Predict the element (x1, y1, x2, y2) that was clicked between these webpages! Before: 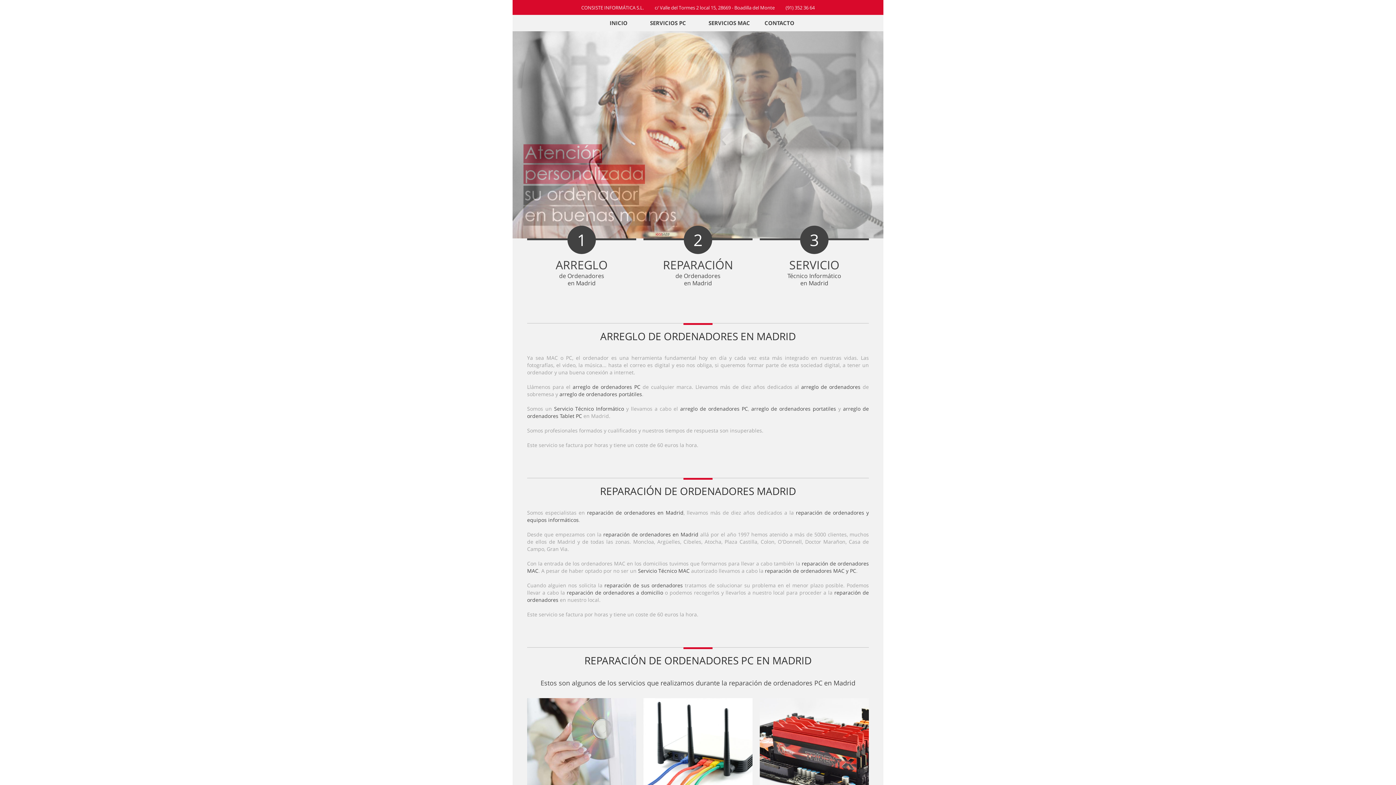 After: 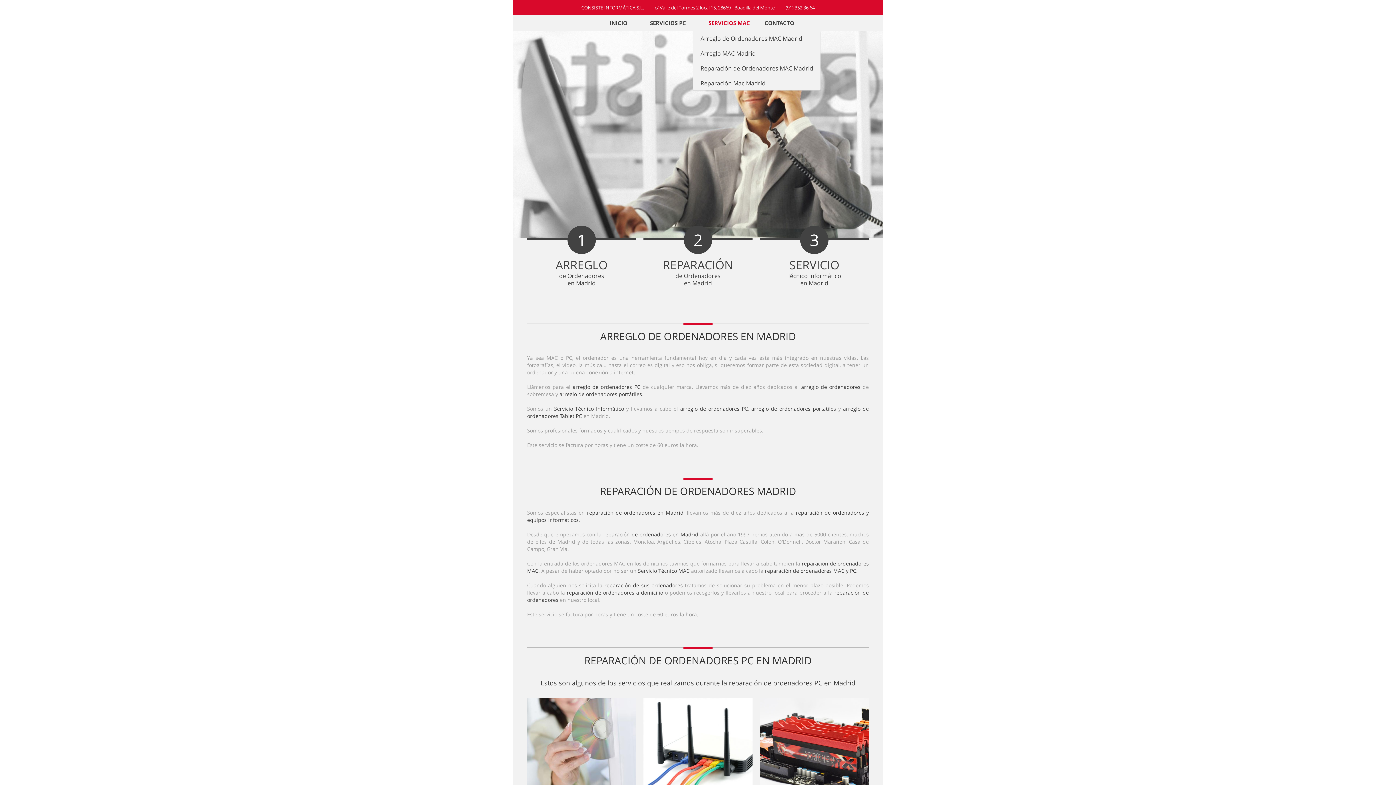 Action: label: SERVICIOS MAC bbox: (693, 14, 757, 31)